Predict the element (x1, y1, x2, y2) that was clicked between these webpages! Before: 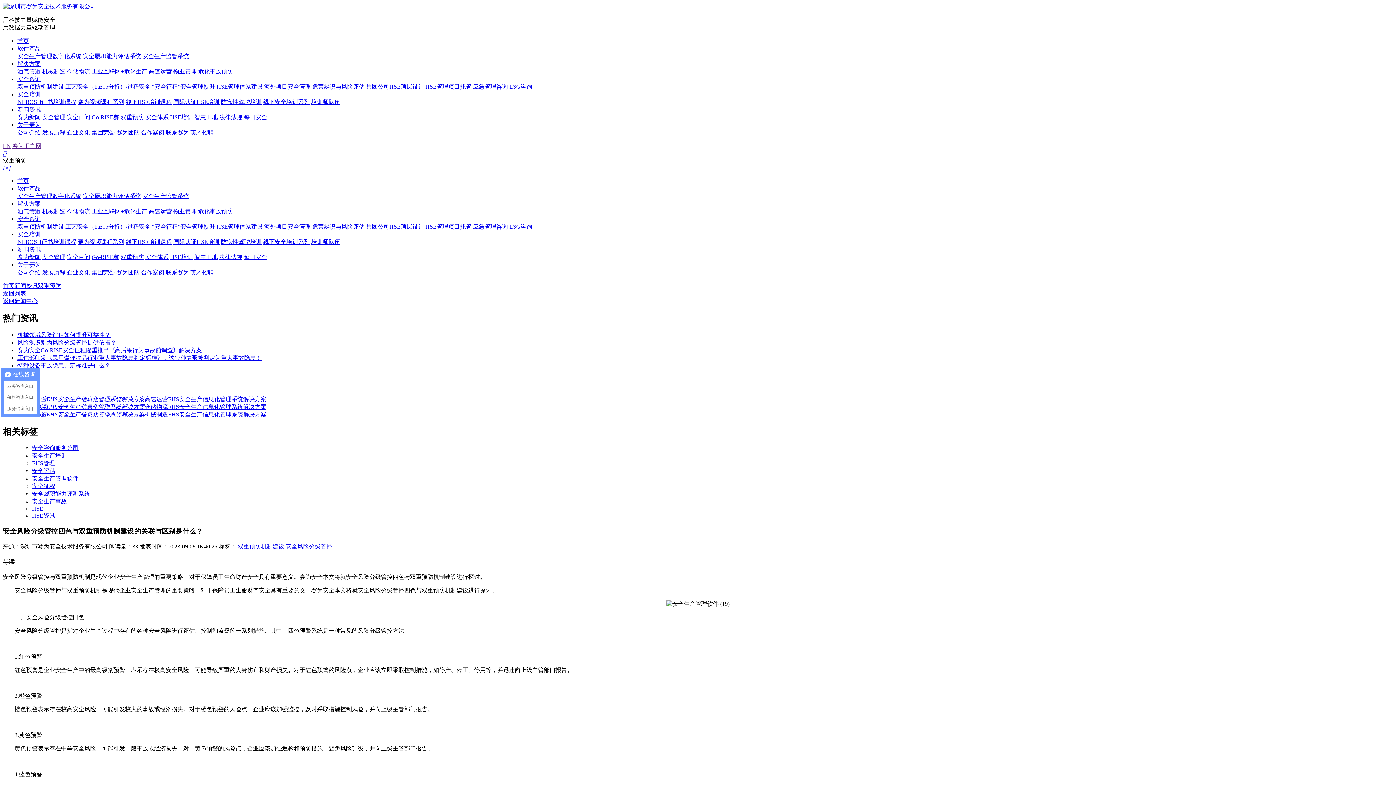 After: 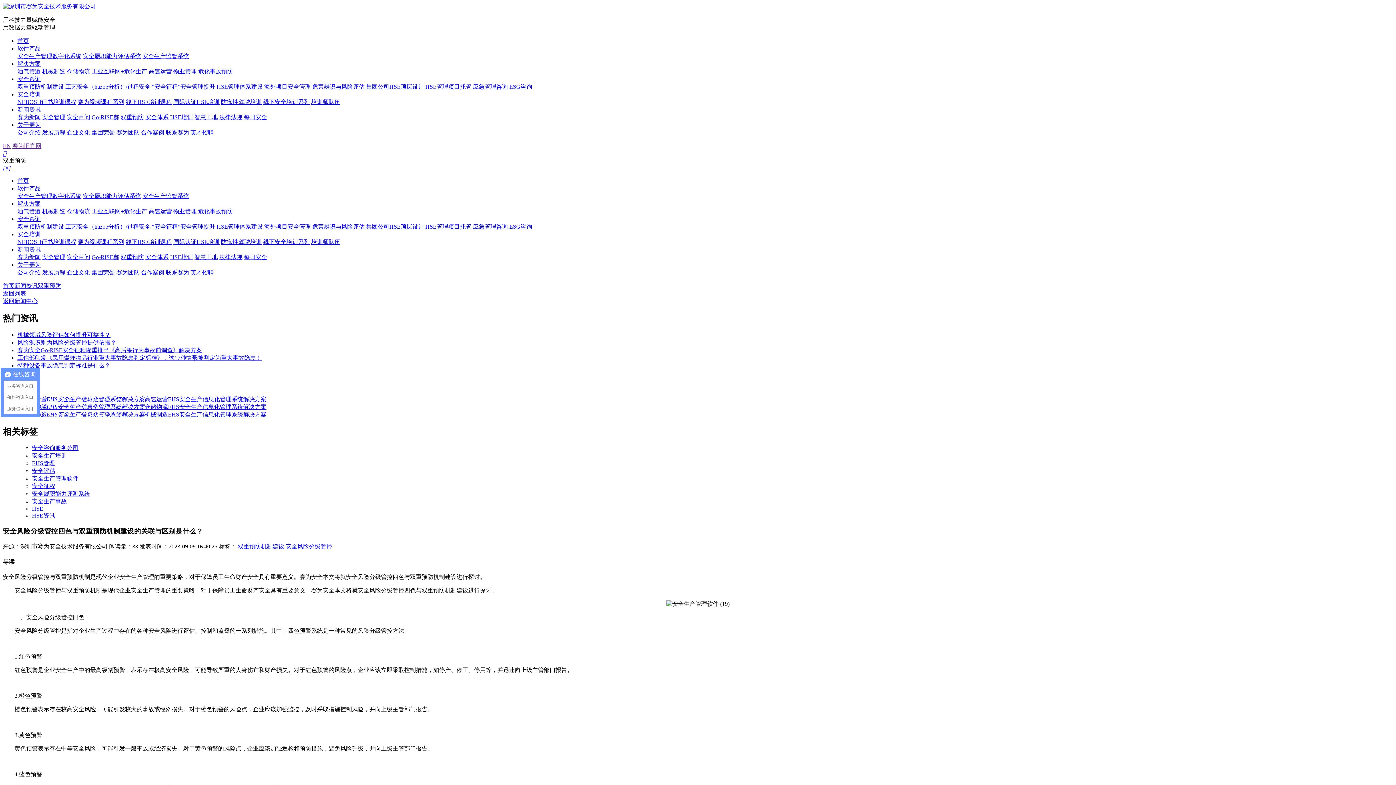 Action: label: 海外项目安全管理 bbox: (264, 83, 310, 89)